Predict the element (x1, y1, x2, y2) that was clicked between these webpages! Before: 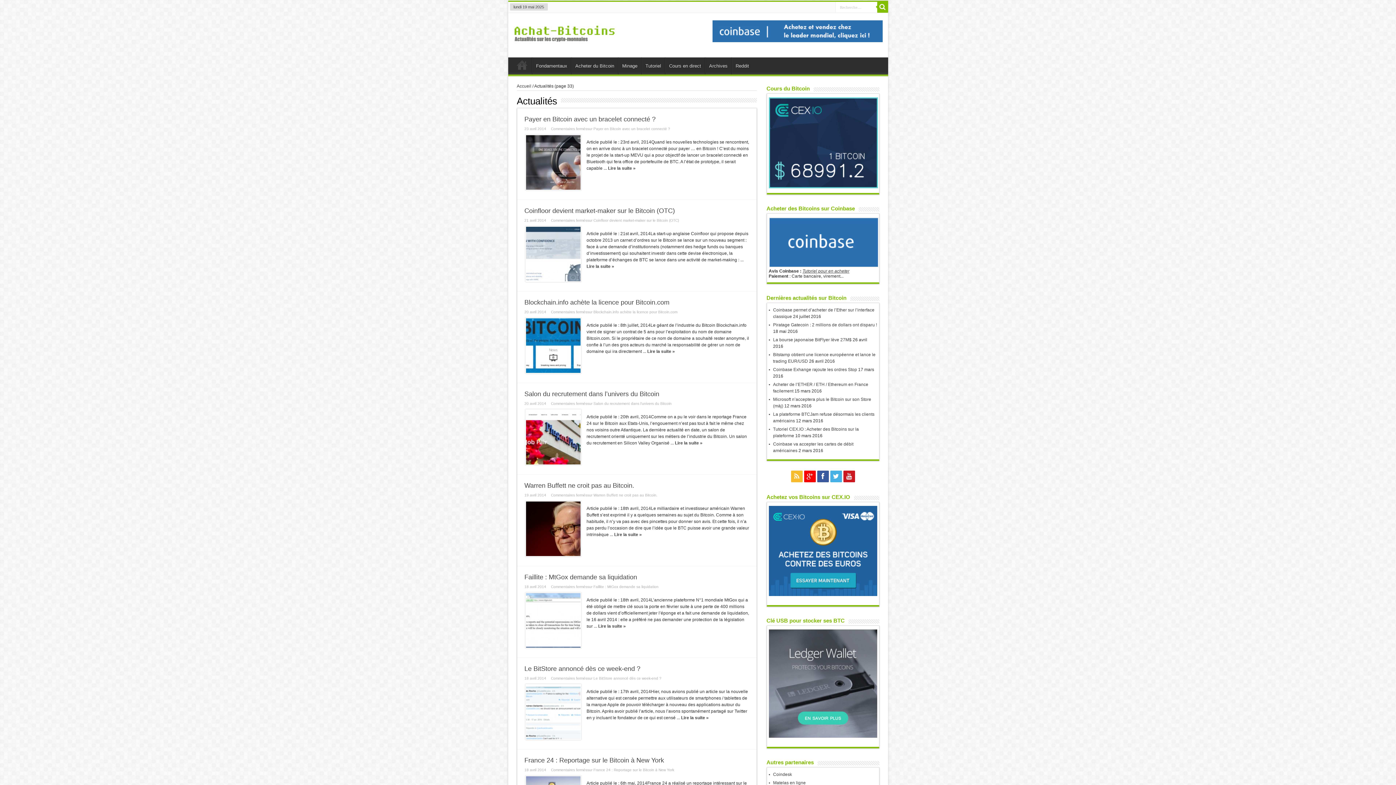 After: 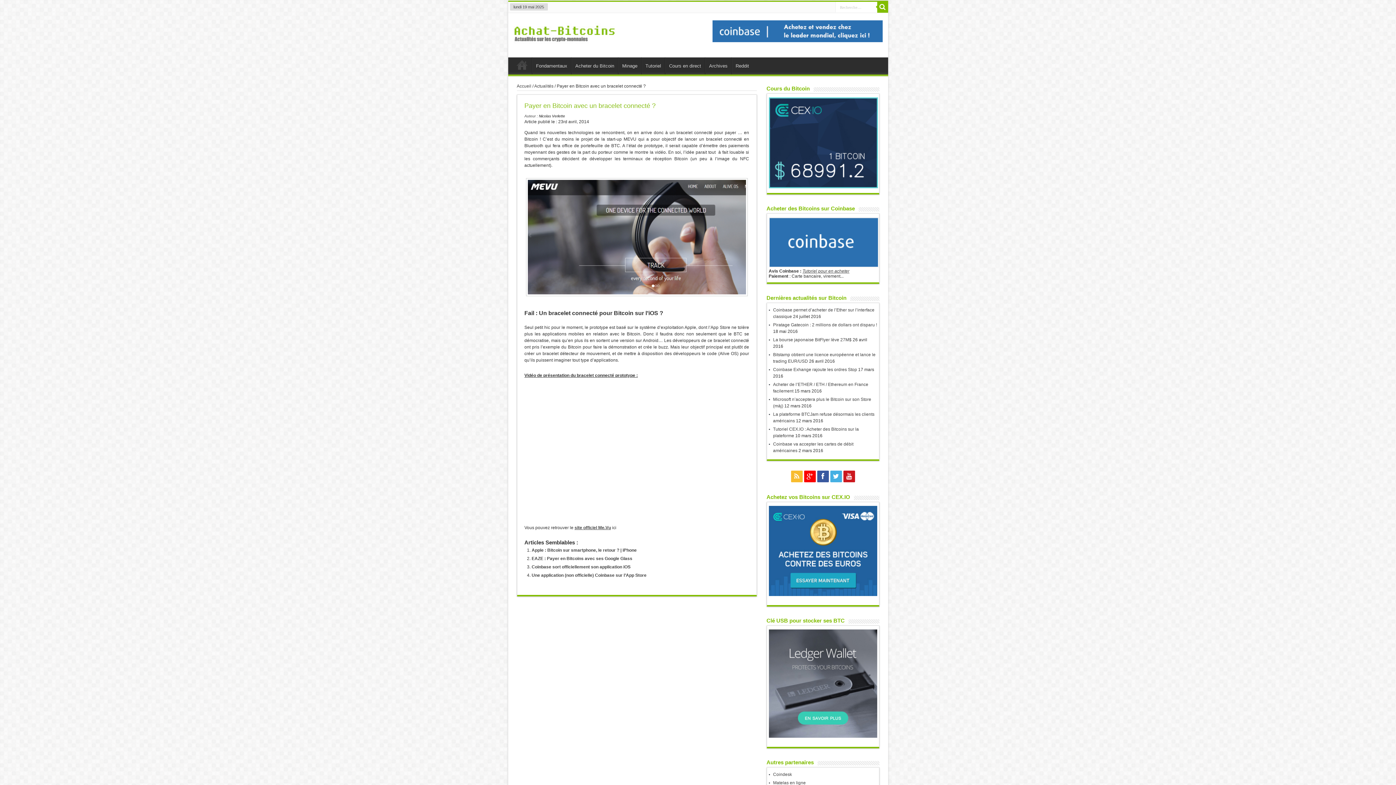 Action: label: Payer en Bitcoin avec un bracelet connecté ? bbox: (524, 115, 655, 122)